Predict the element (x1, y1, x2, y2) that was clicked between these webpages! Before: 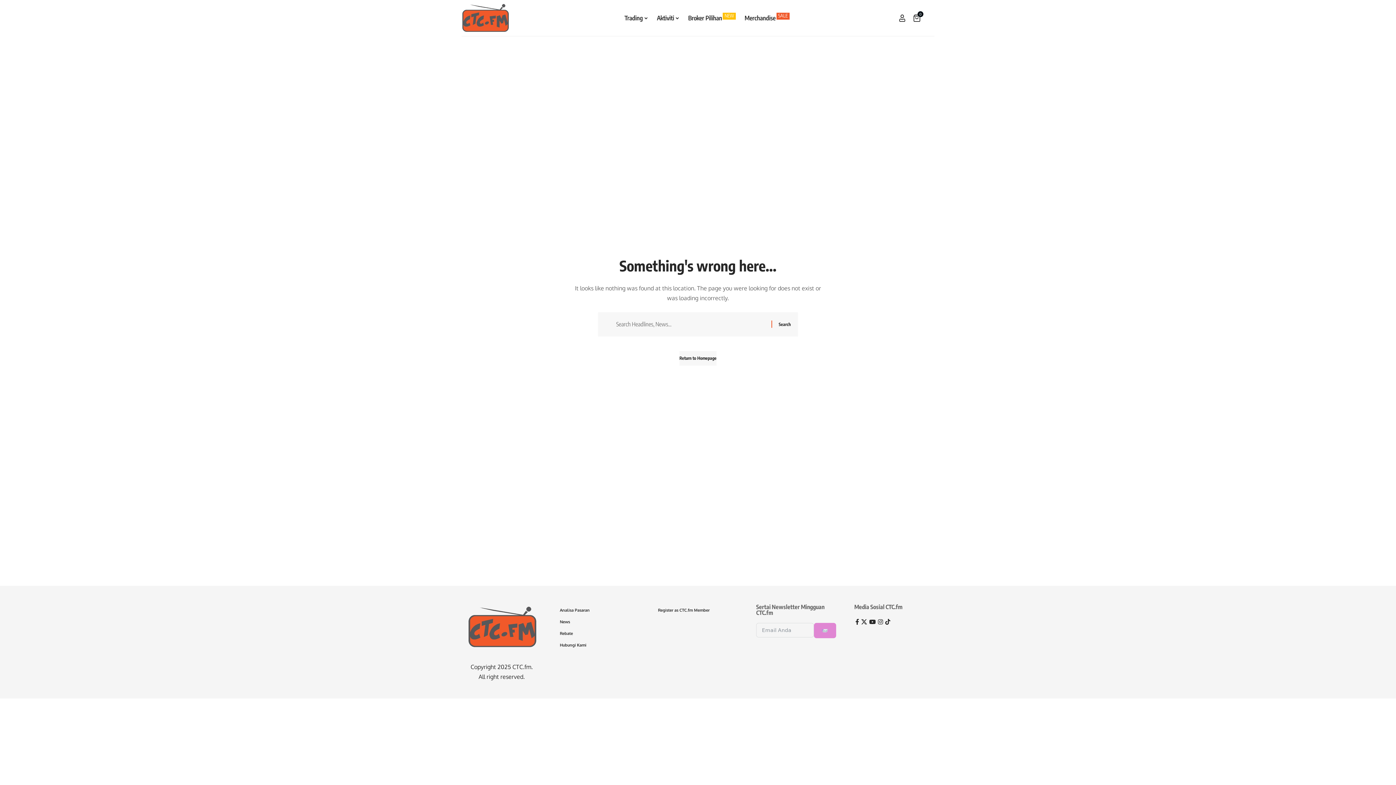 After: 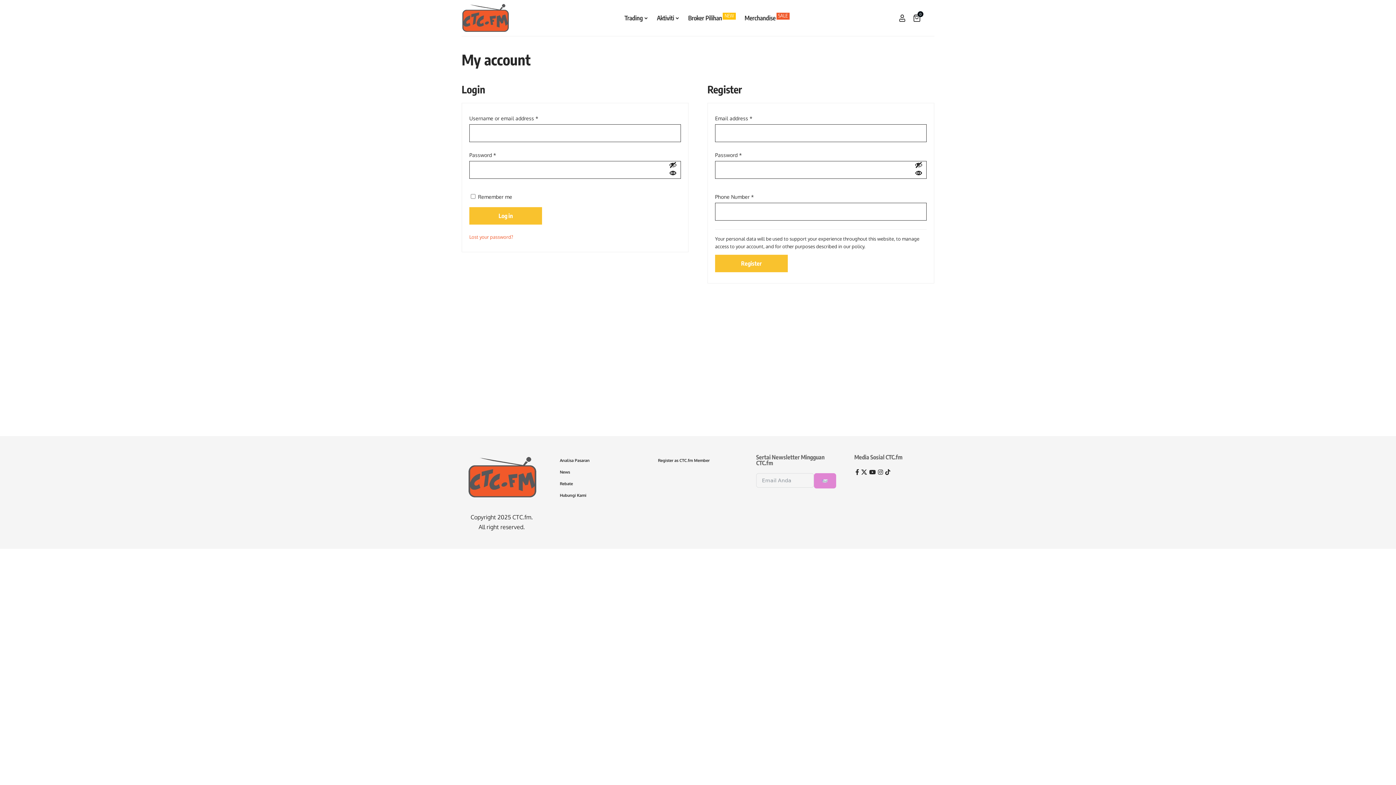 Action: bbox: (898, 14, 906, 21) label: Sign In